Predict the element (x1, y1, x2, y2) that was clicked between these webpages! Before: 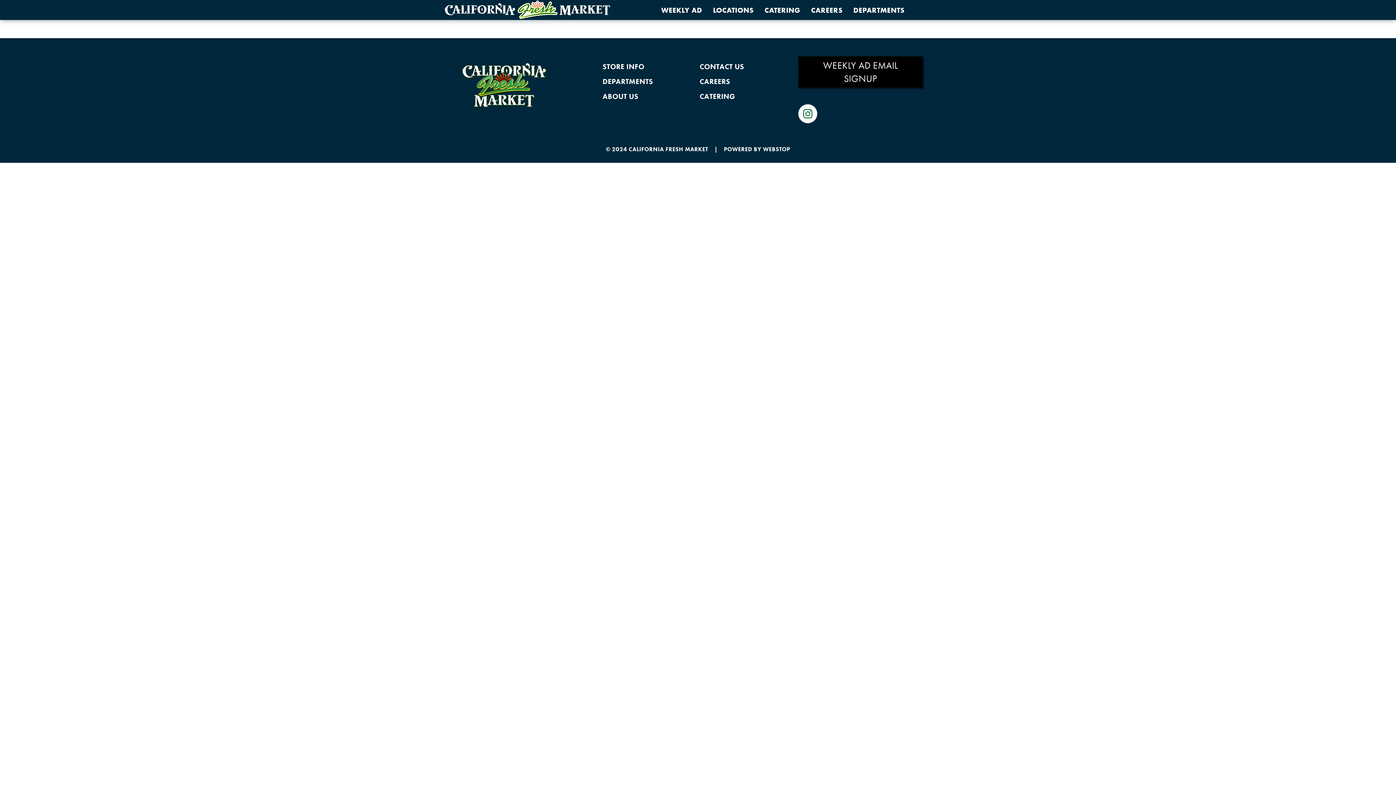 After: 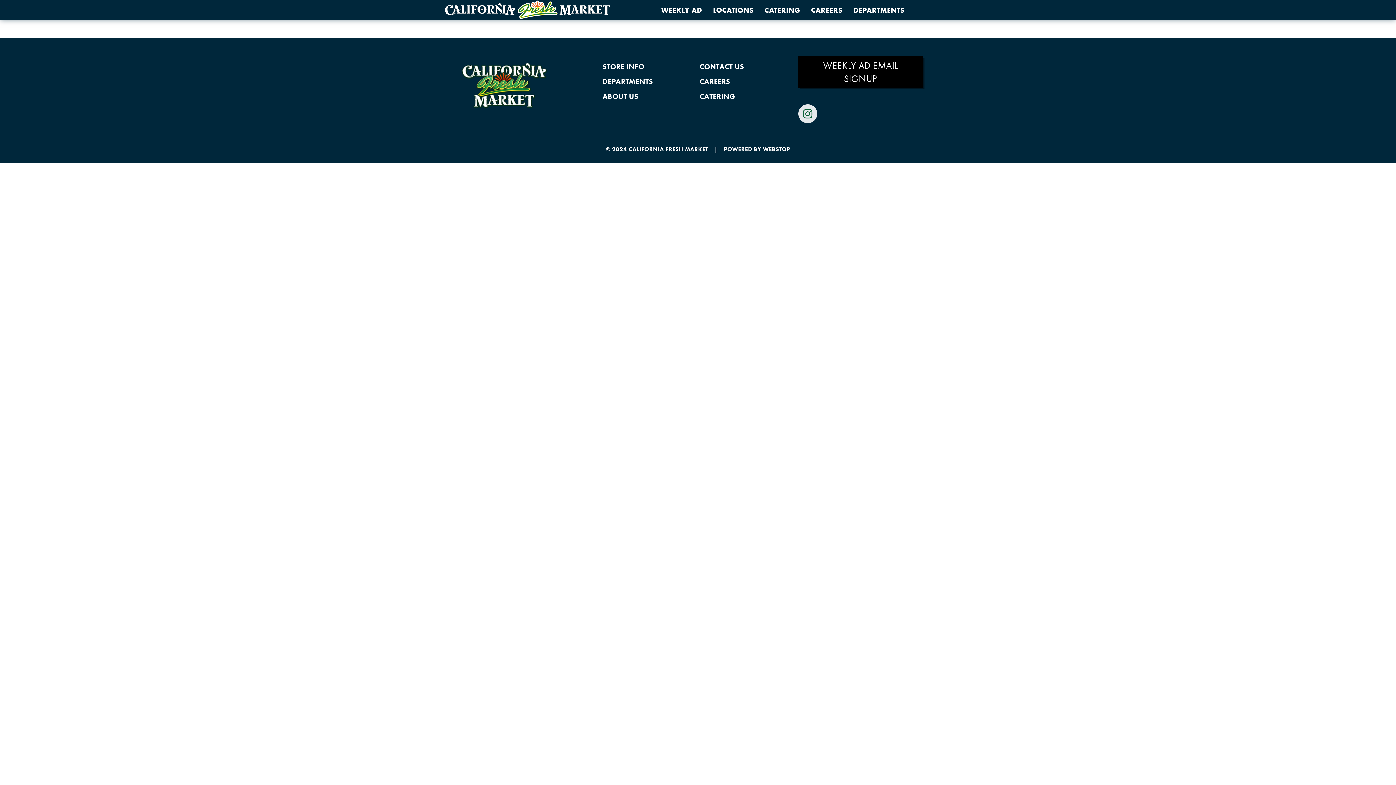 Action: bbox: (798, 104, 817, 123) label: Instagram